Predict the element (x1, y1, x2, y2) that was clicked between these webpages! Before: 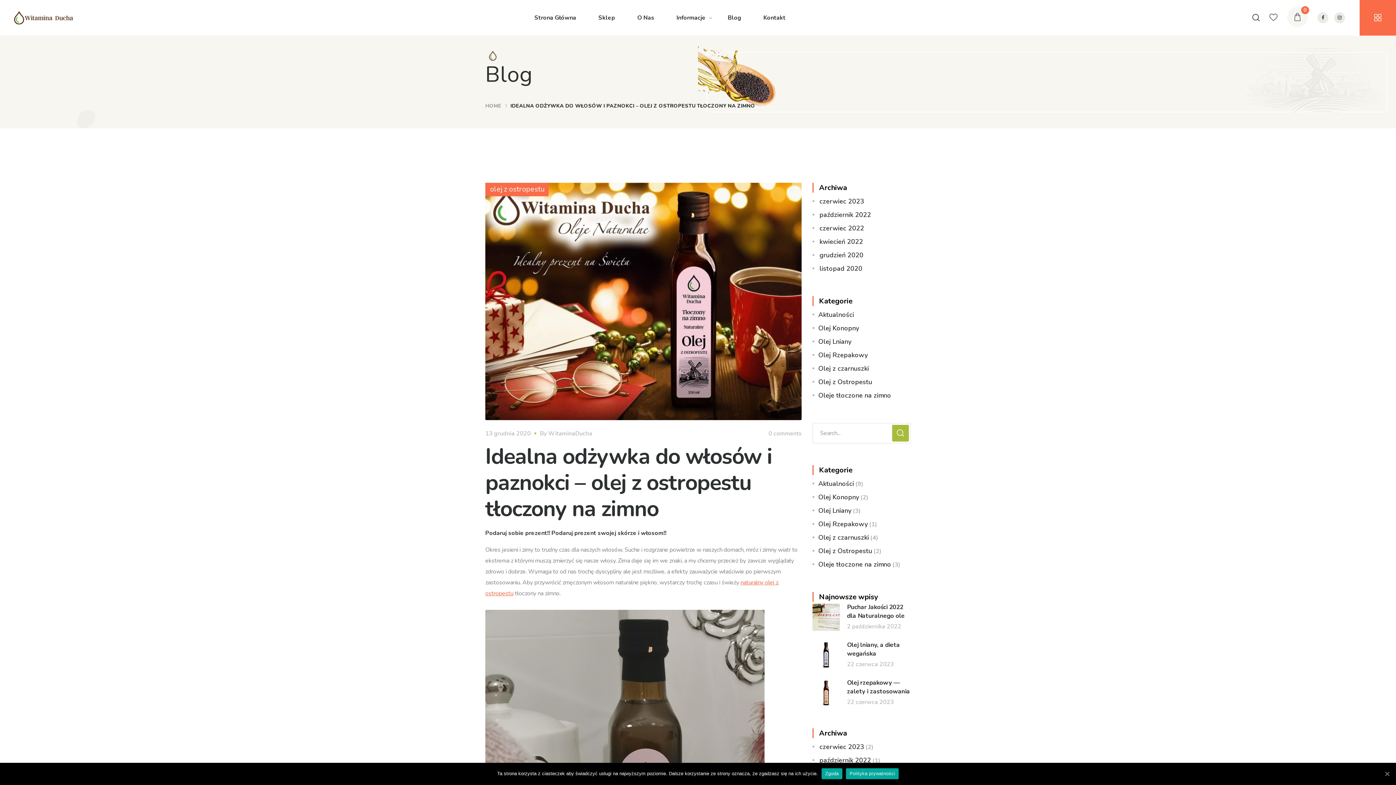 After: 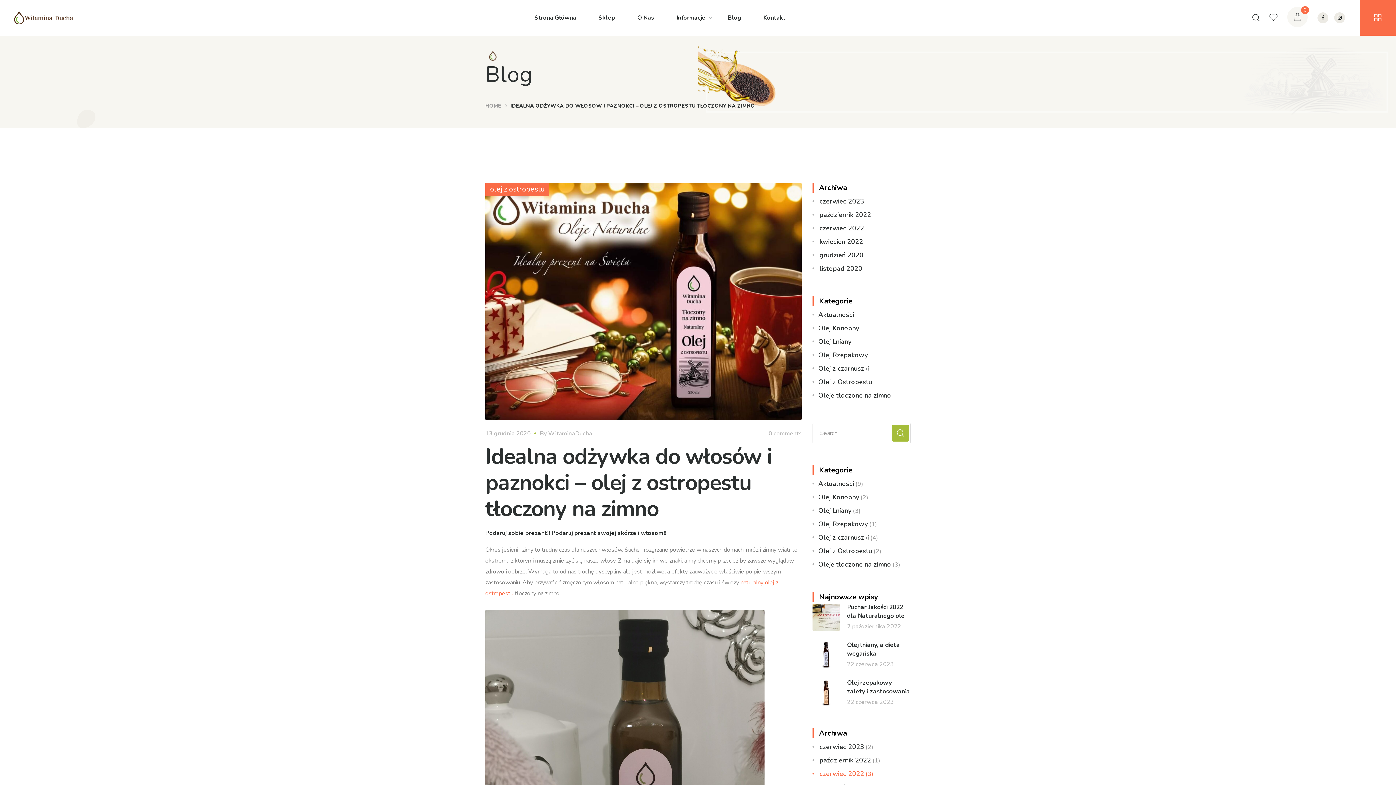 Action: label: Zgoda bbox: (821, 768, 842, 779)